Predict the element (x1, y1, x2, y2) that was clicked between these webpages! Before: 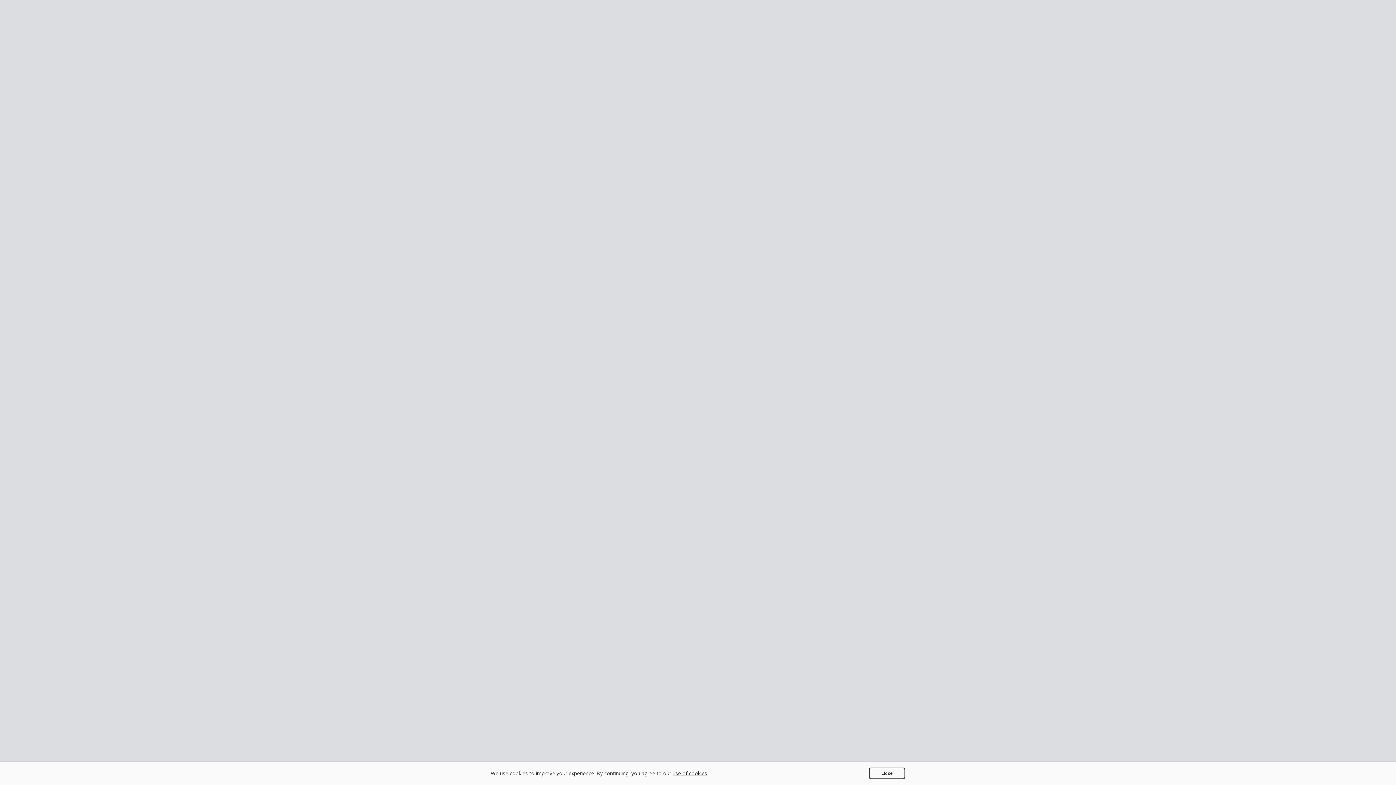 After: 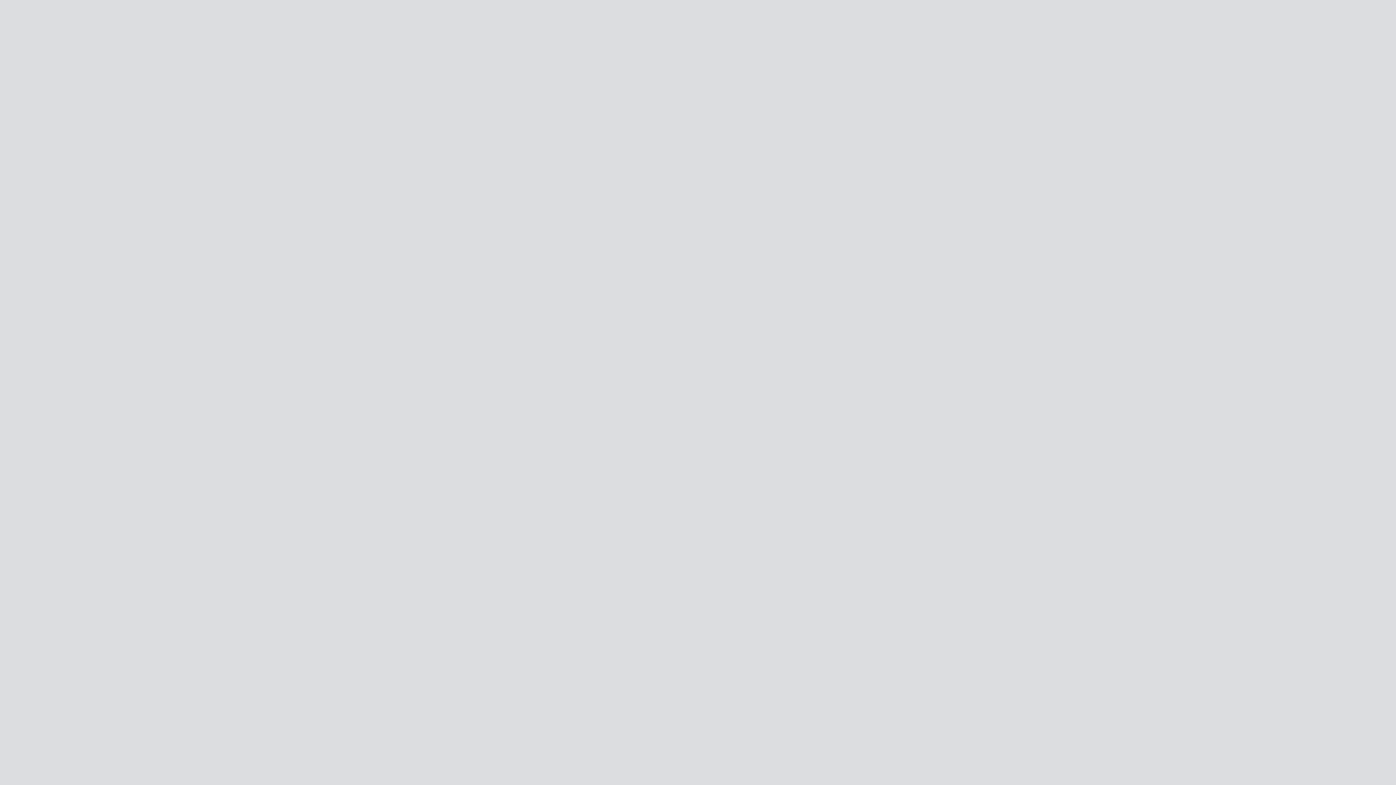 Action: label: Close bbox: (869, 768, 905, 779)